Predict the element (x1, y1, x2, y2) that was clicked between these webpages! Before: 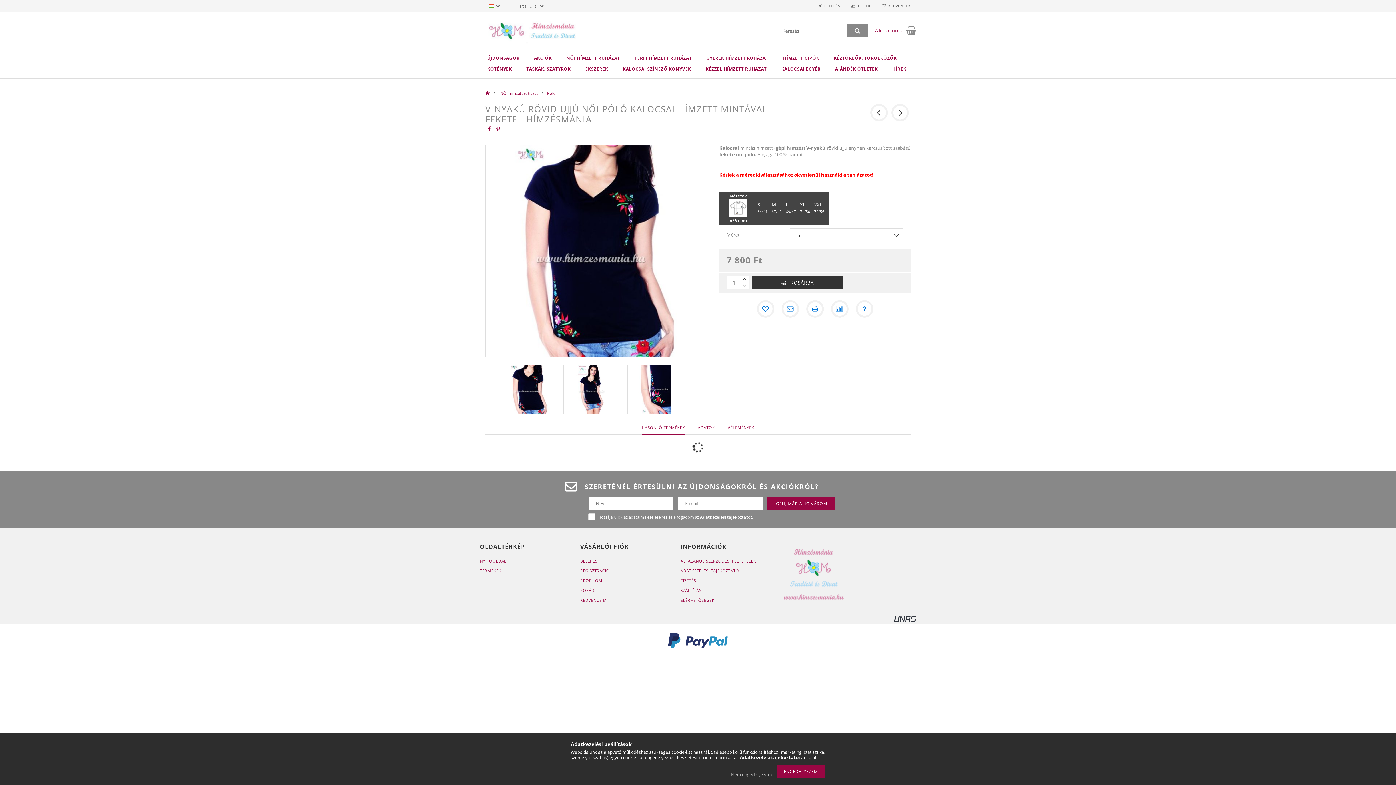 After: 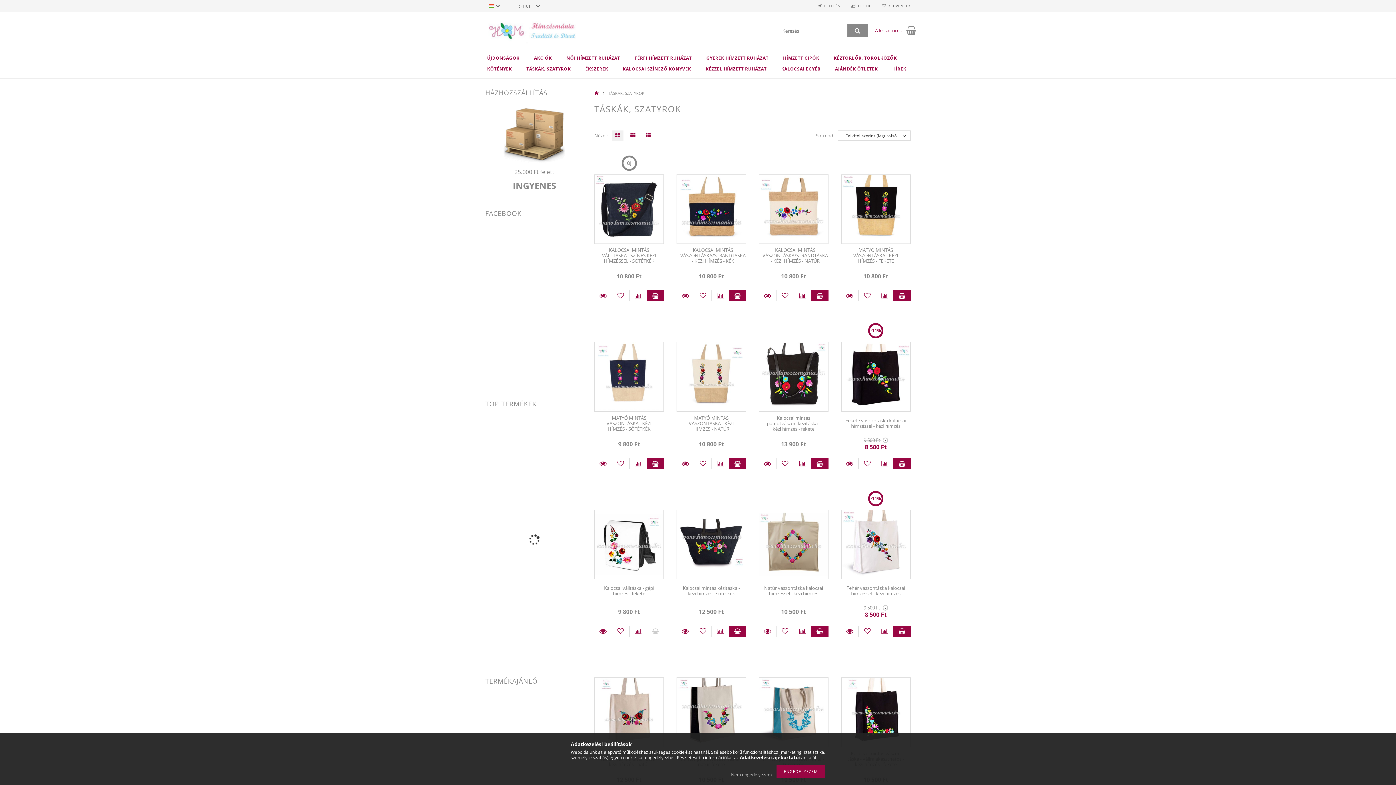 Action: bbox: (519, 63, 578, 74) label: TÁSKÁK, SZATYROK